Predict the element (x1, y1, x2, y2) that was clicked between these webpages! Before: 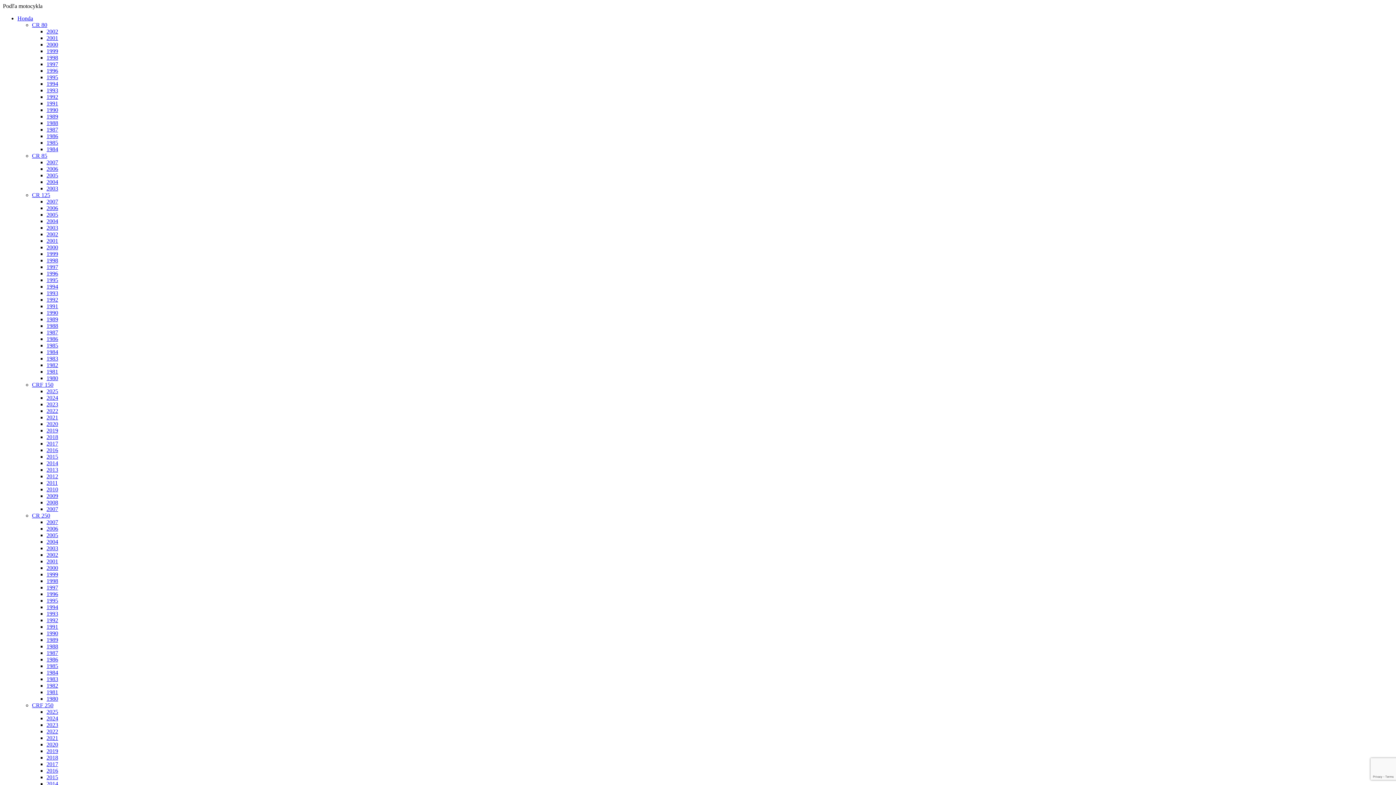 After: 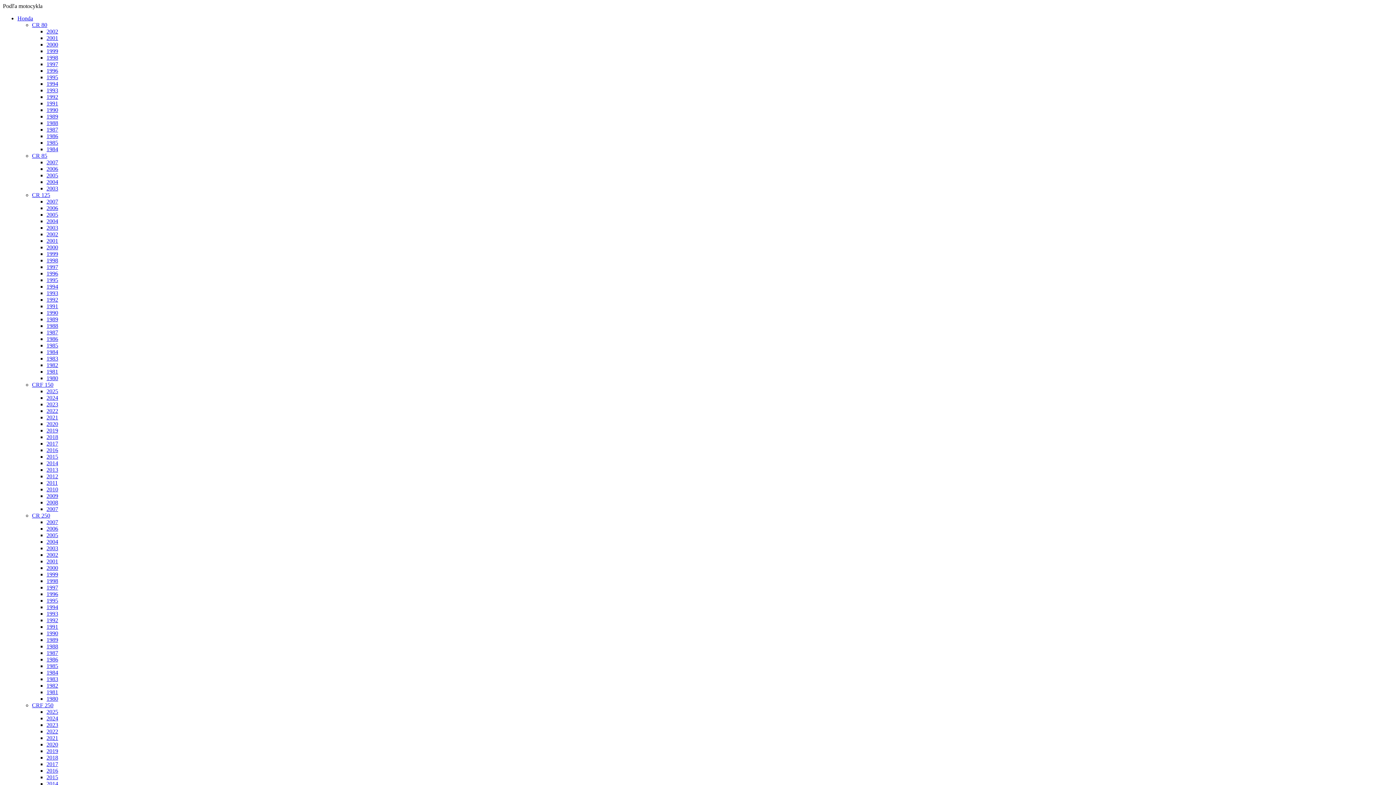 Action: label: 1993 bbox: (46, 610, 58, 617)